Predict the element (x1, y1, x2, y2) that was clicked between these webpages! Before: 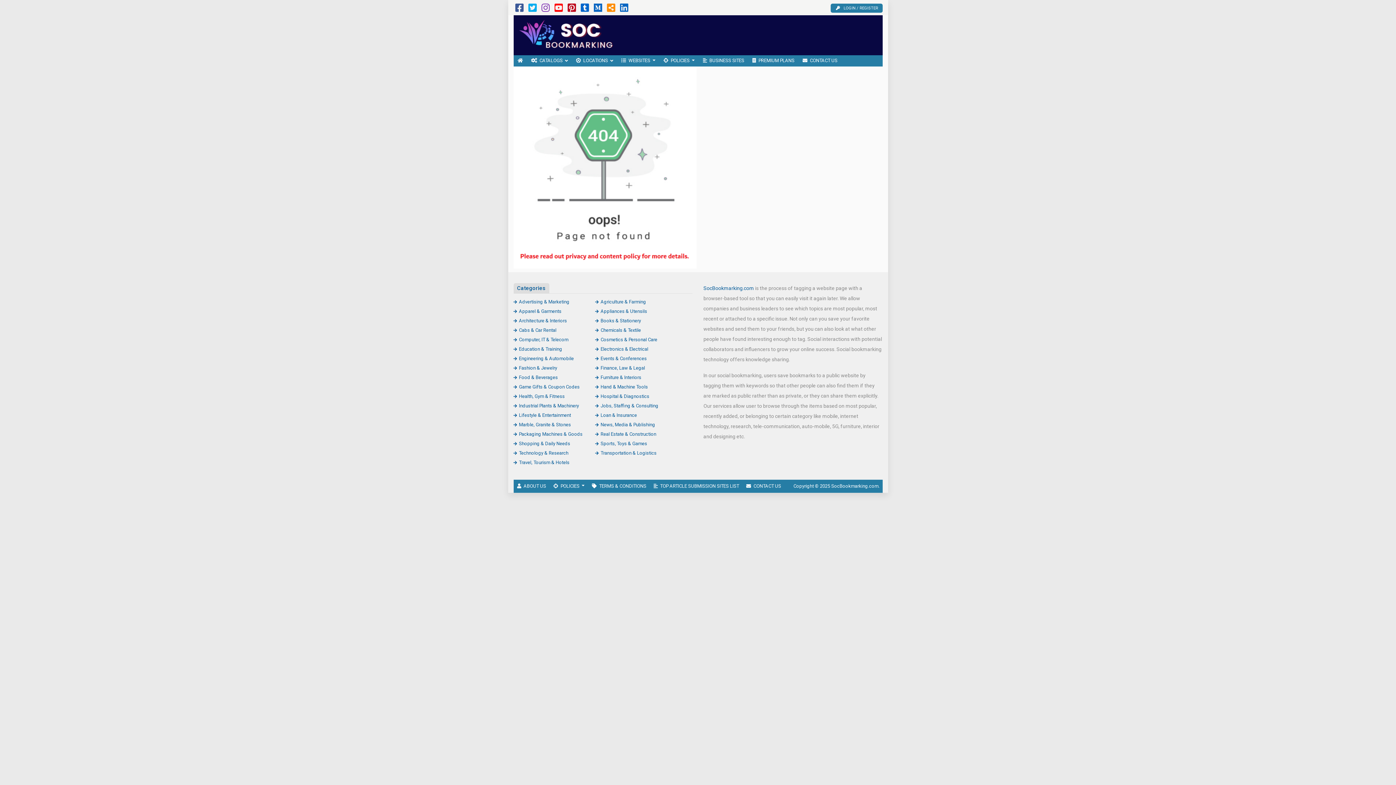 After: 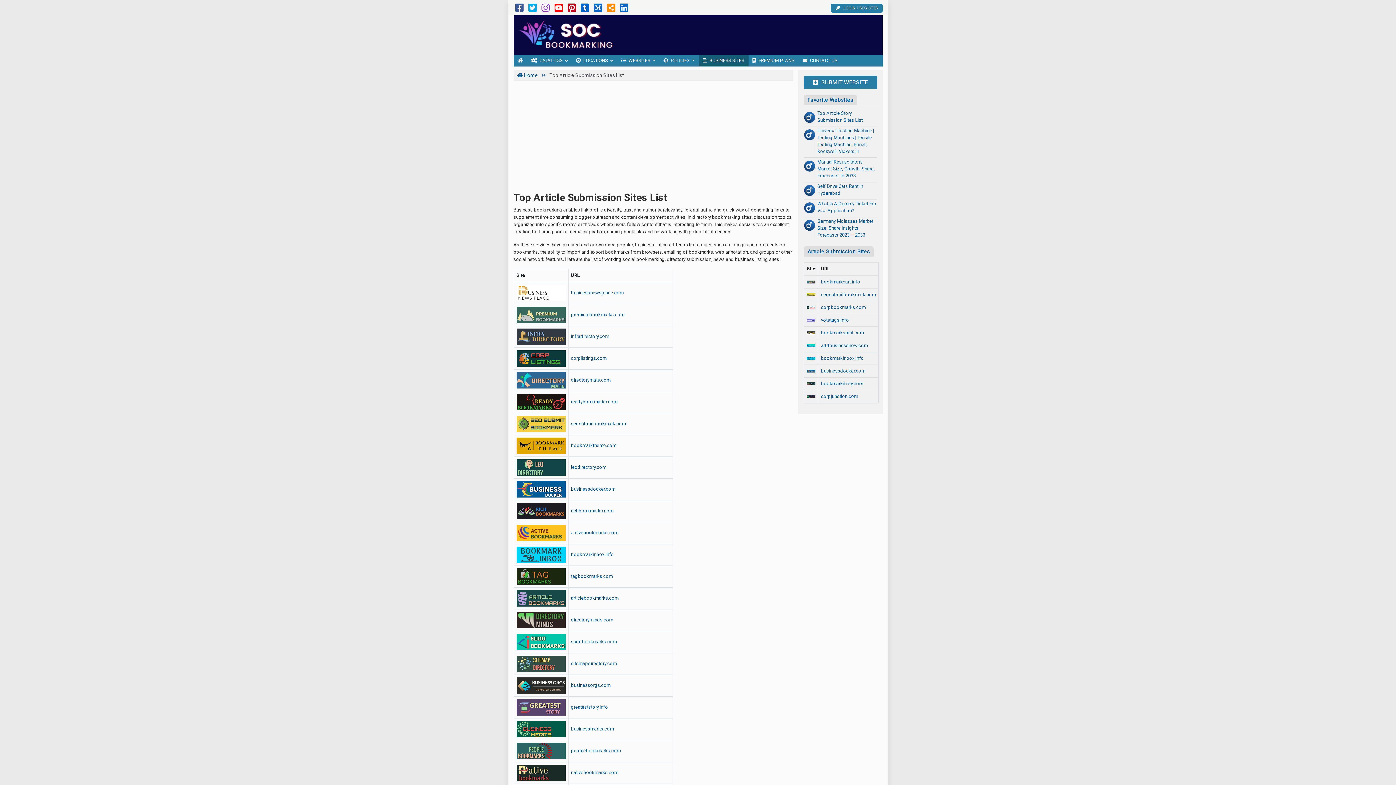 Action: label: BUSINESS SITES bbox: (699, 55, 748, 66)